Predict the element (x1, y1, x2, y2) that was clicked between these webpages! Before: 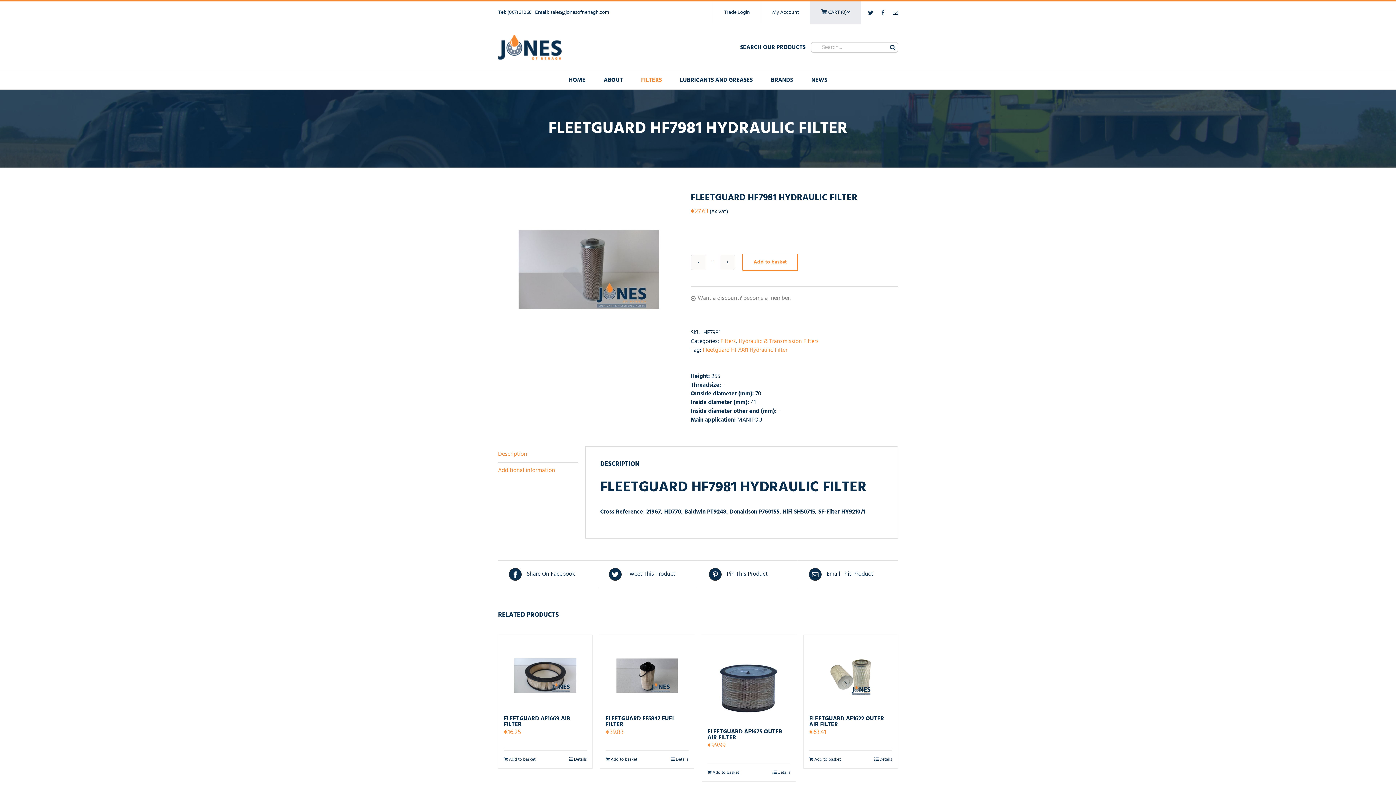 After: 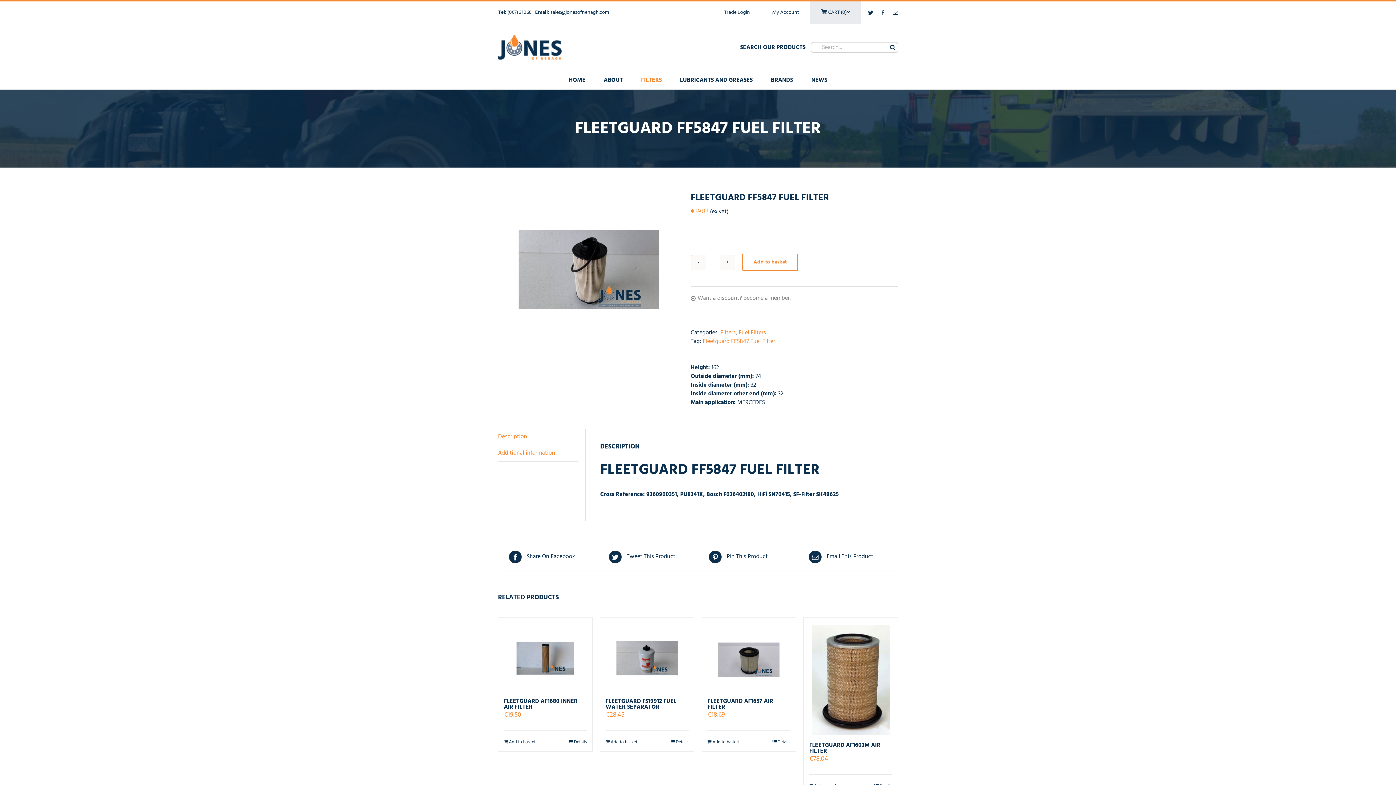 Action: bbox: (670, 756, 688, 763) label: Details